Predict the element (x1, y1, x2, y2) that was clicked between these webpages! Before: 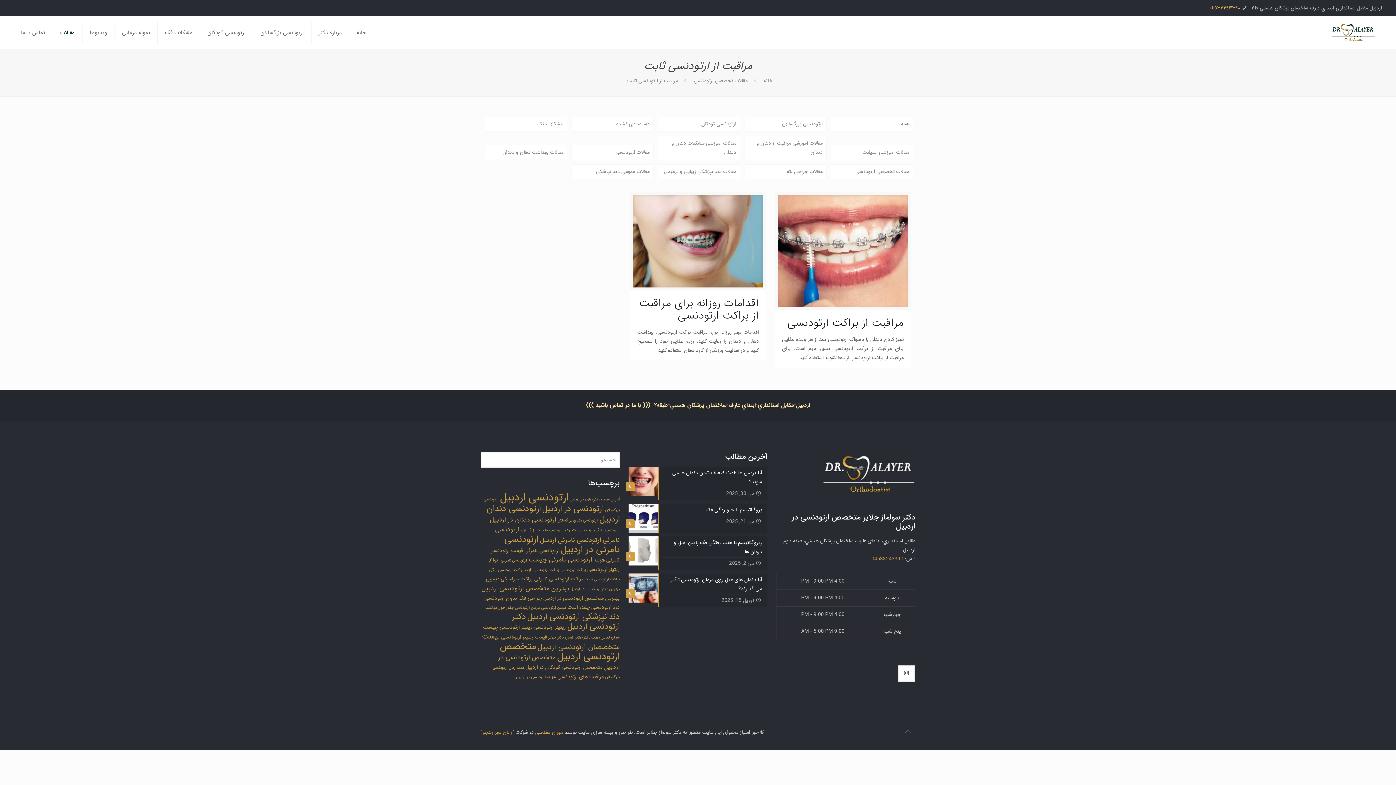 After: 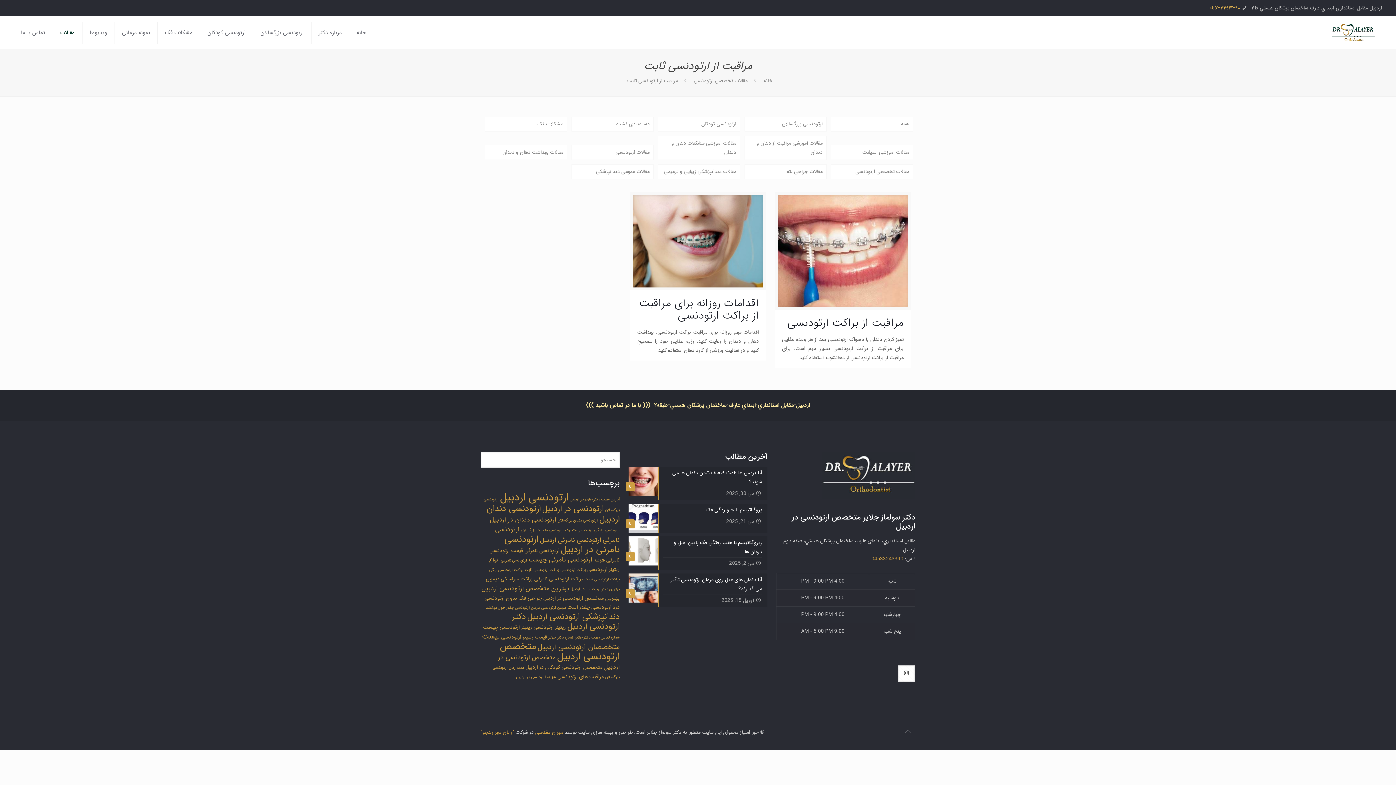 Action: label: 04533243390 bbox: (871, 555, 903, 563)